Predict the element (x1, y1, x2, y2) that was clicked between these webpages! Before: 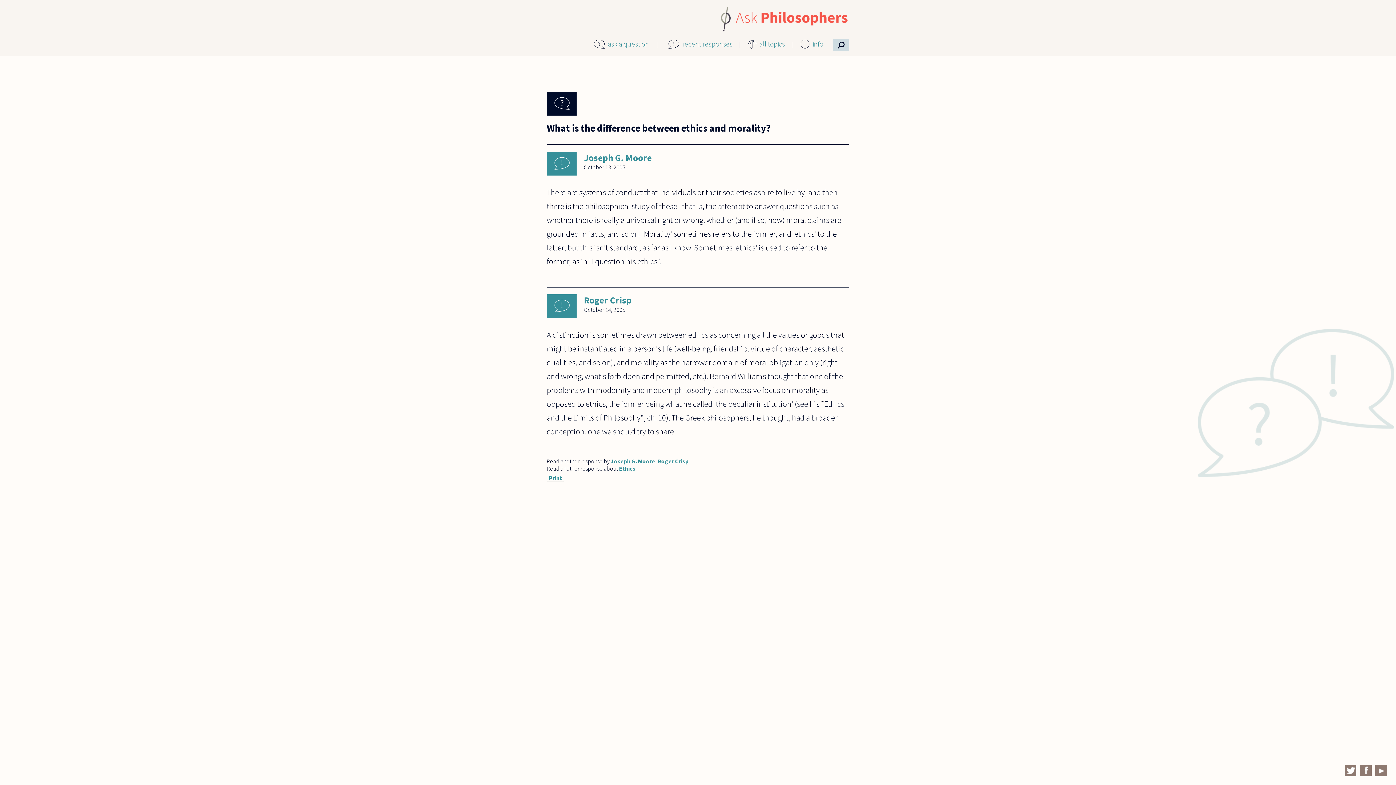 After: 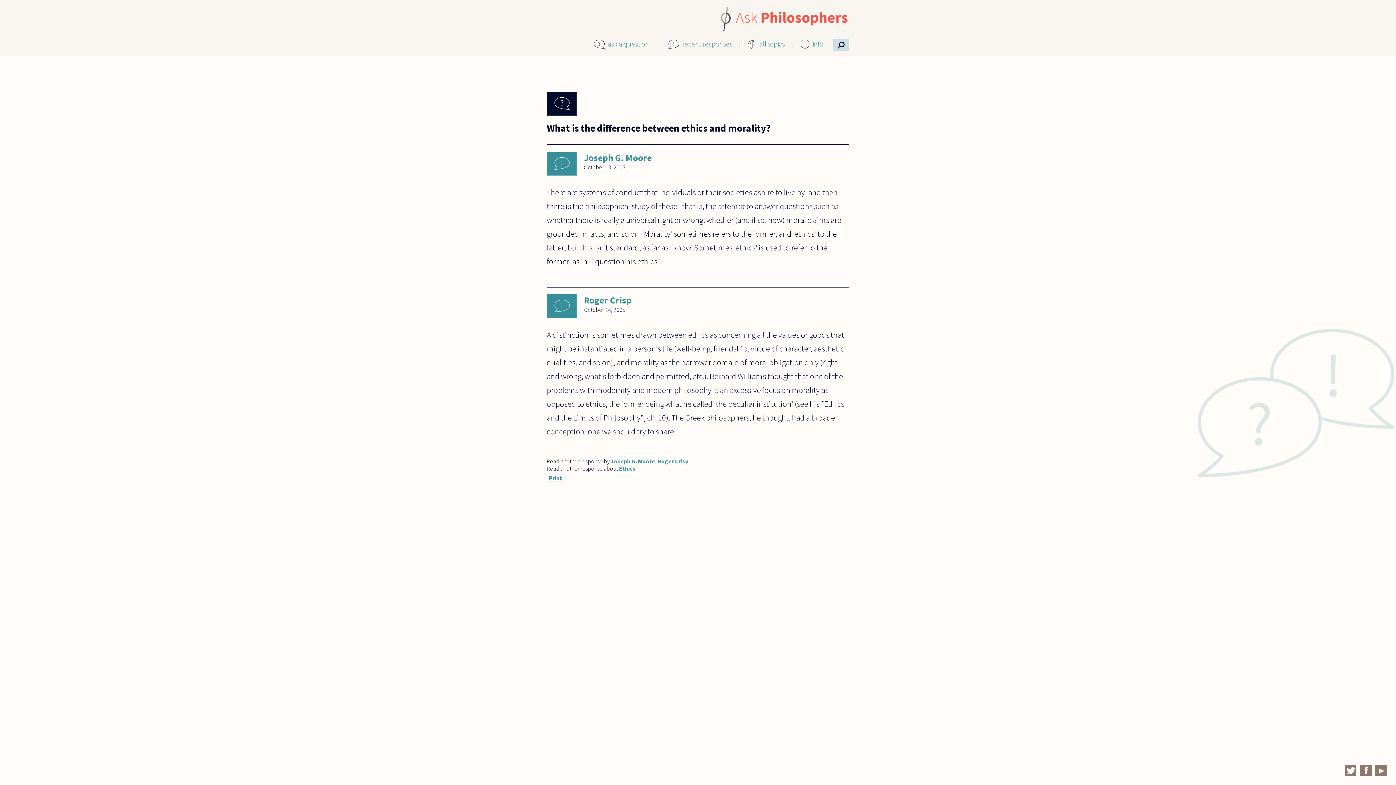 Action: bbox: (1360, 770, 1372, 778)